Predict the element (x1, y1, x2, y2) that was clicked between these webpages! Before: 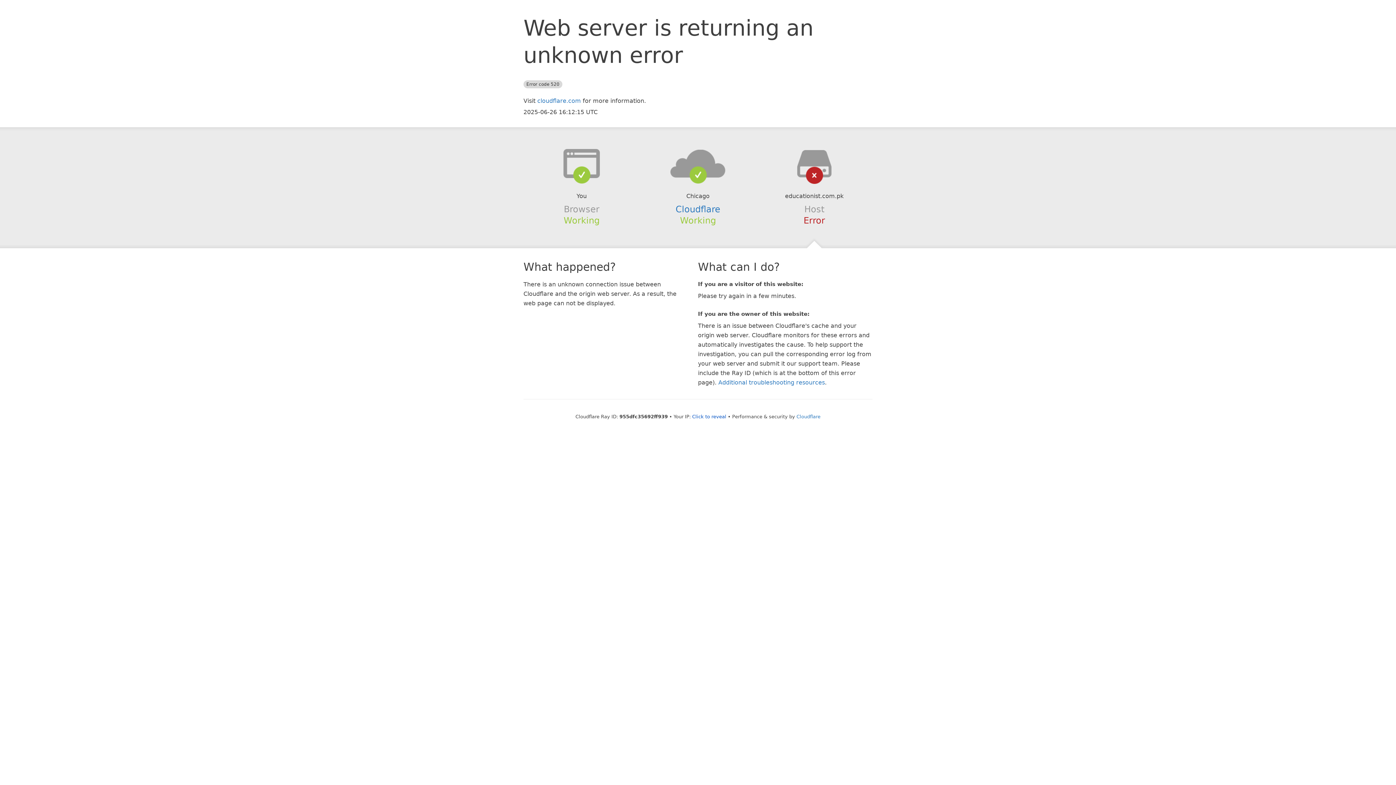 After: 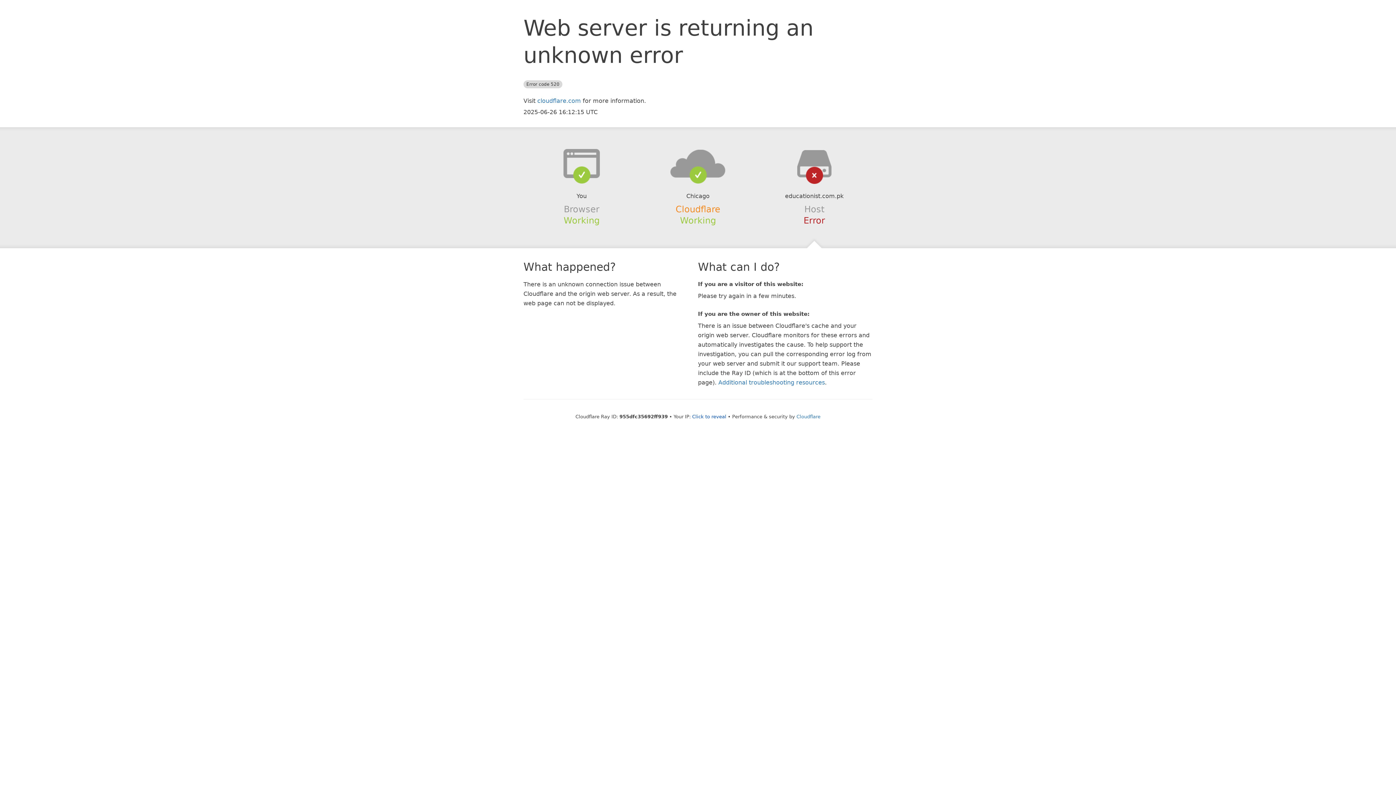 Action: label: Cloudflare bbox: (675, 204, 720, 214)